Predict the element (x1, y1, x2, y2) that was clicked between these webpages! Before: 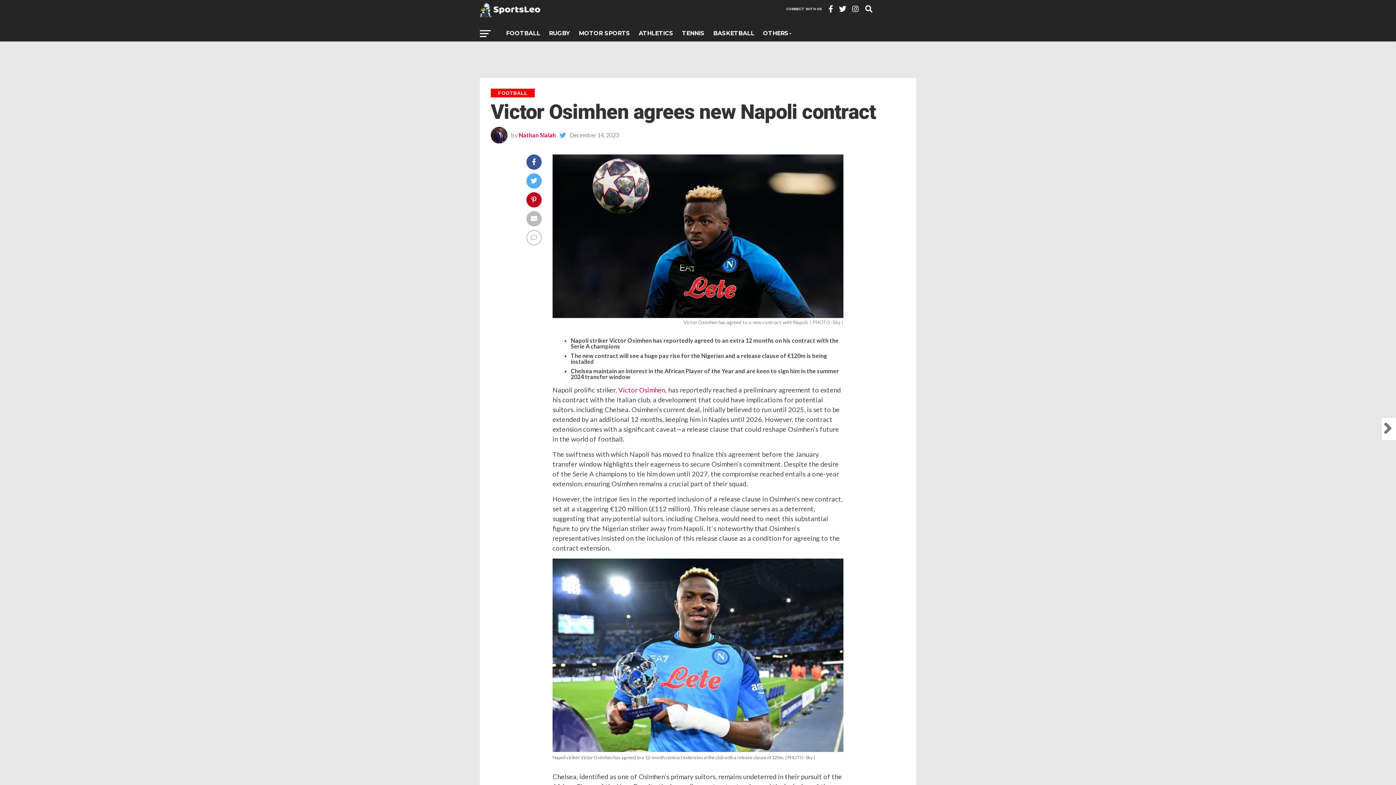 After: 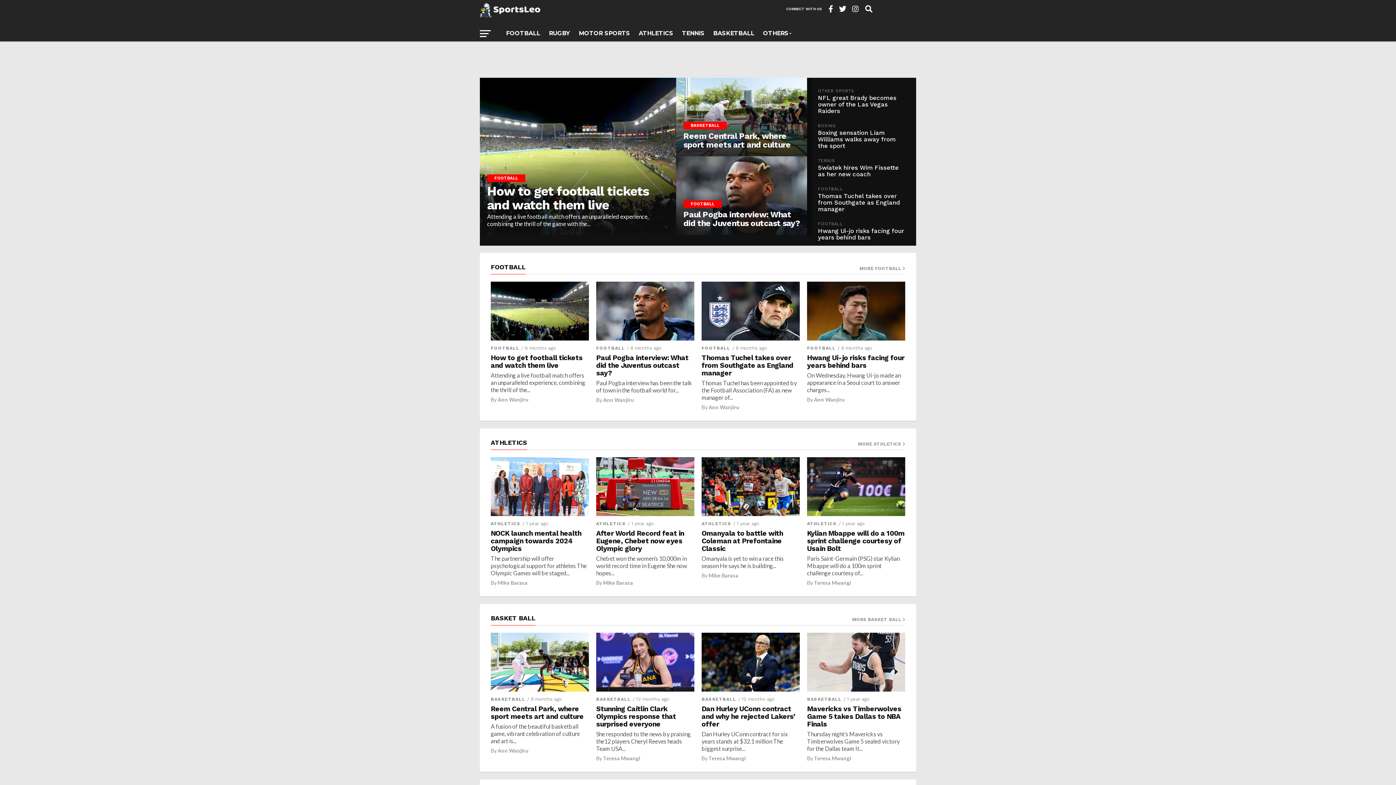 Action: bbox: (480, 12, 540, 19)